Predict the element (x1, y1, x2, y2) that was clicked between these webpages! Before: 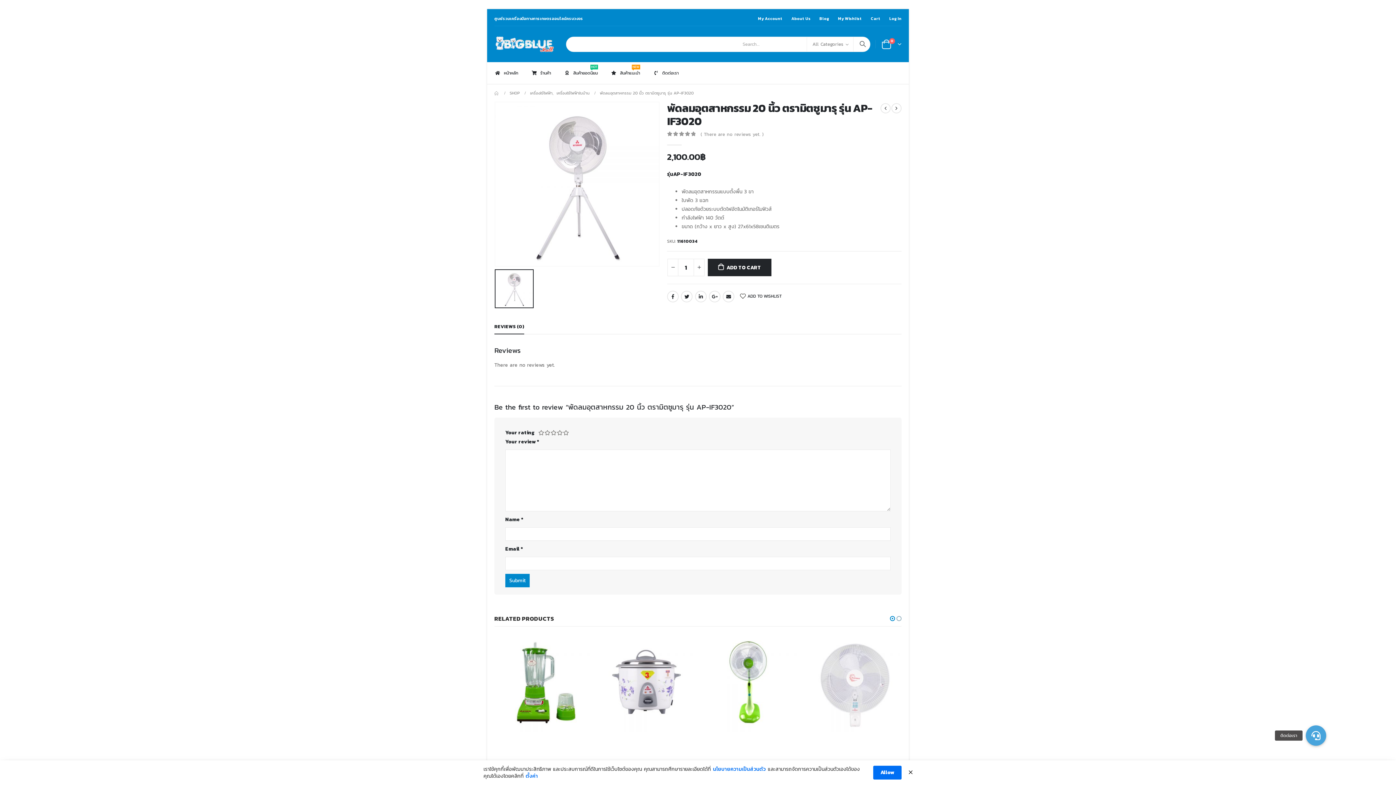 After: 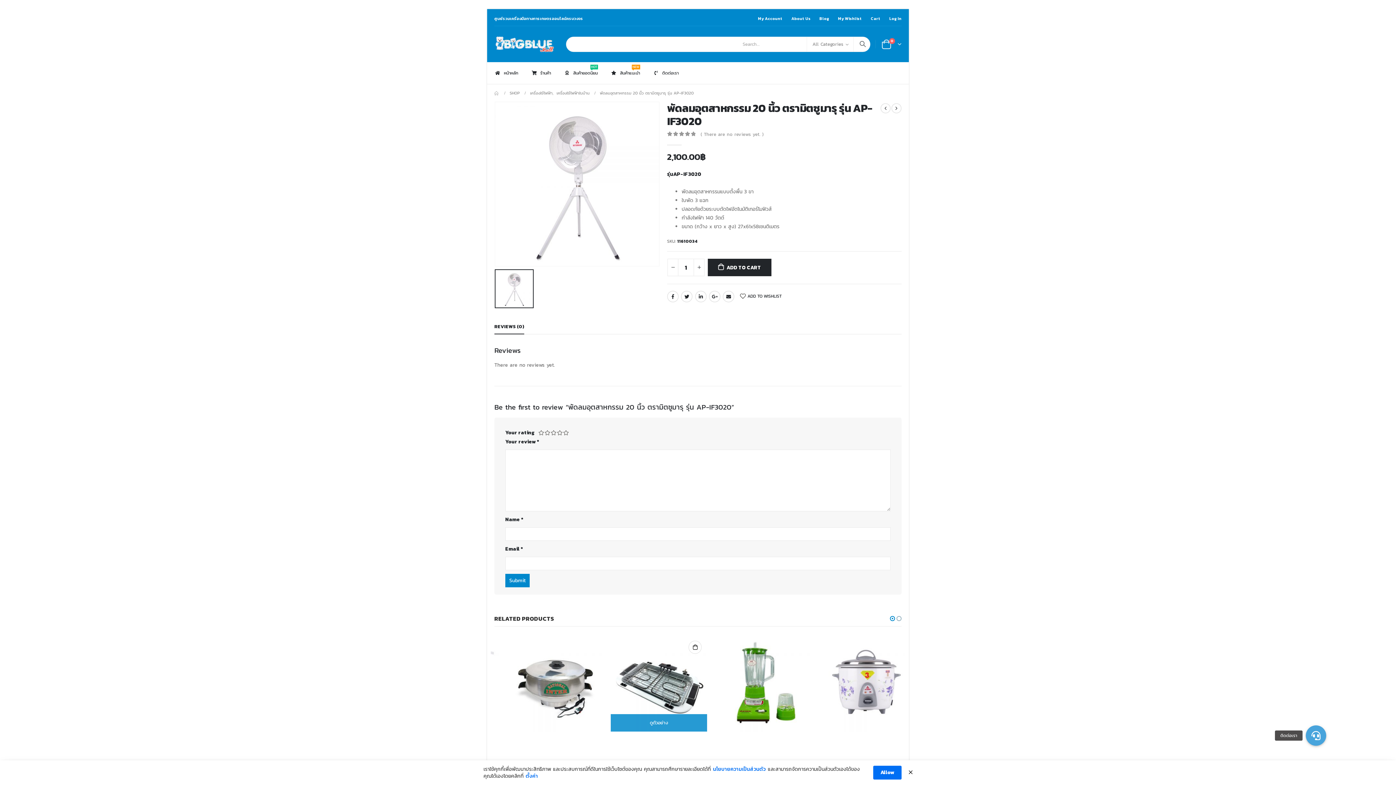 Action: bbox: (785, 737, 792, 743) label: Add to Wishlist